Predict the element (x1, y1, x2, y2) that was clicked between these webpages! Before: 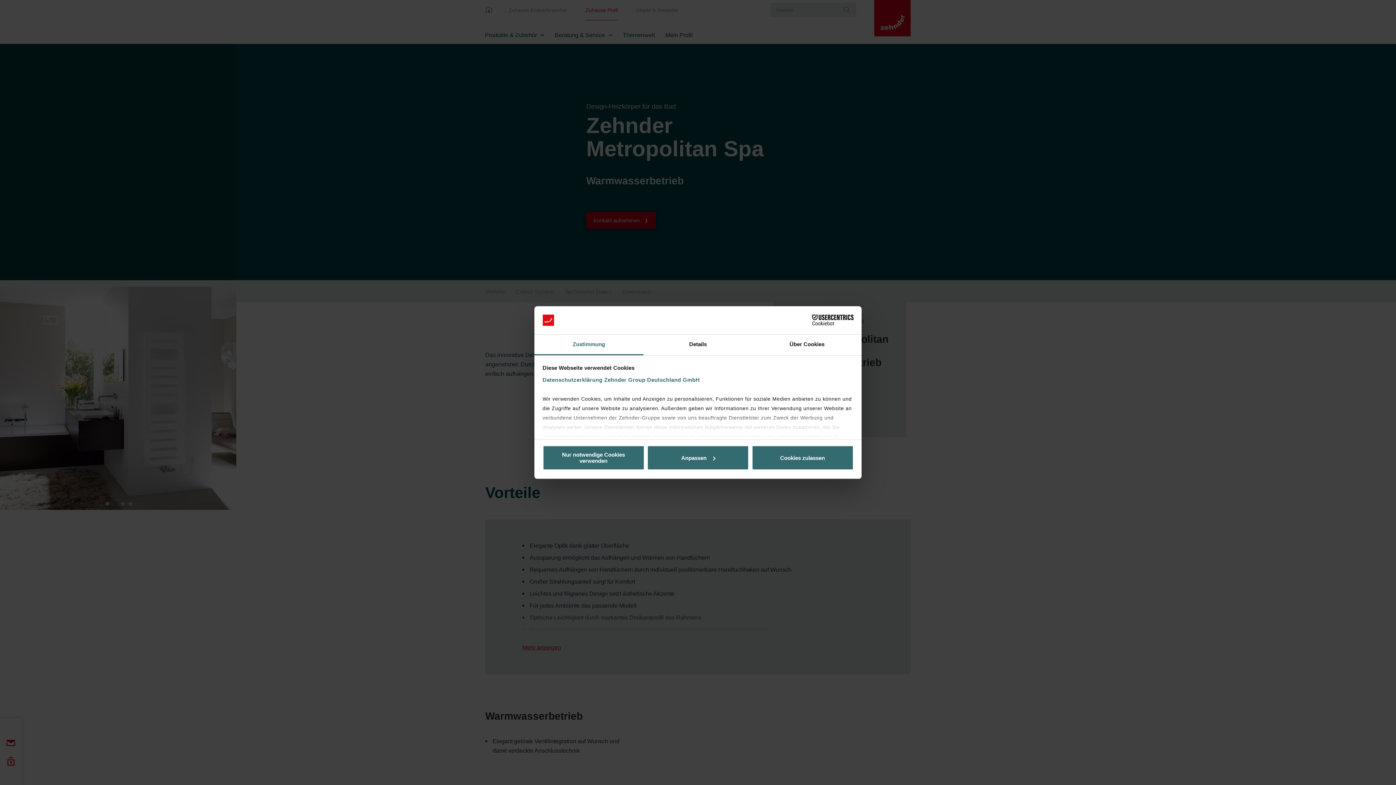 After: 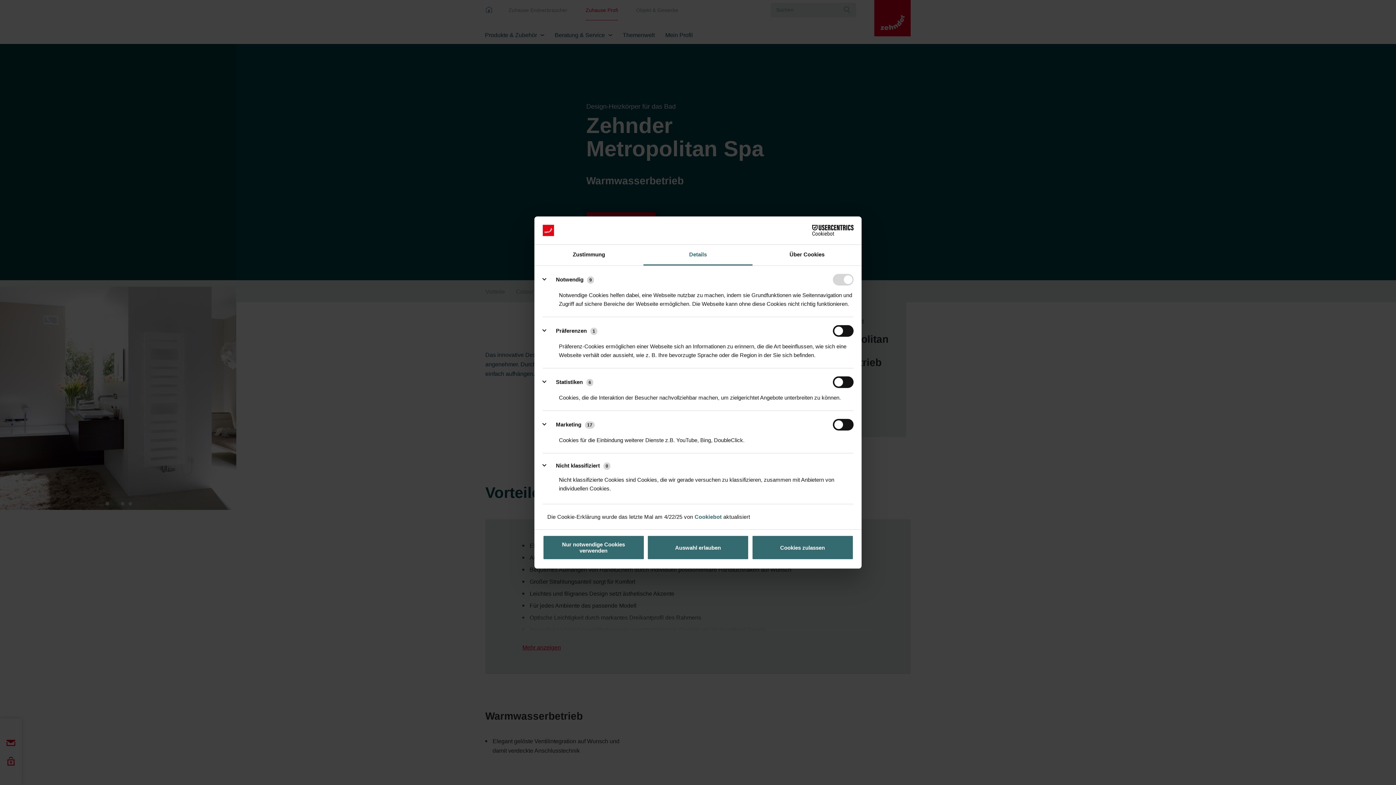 Action: label: Anpassen bbox: (647, 445, 749, 470)